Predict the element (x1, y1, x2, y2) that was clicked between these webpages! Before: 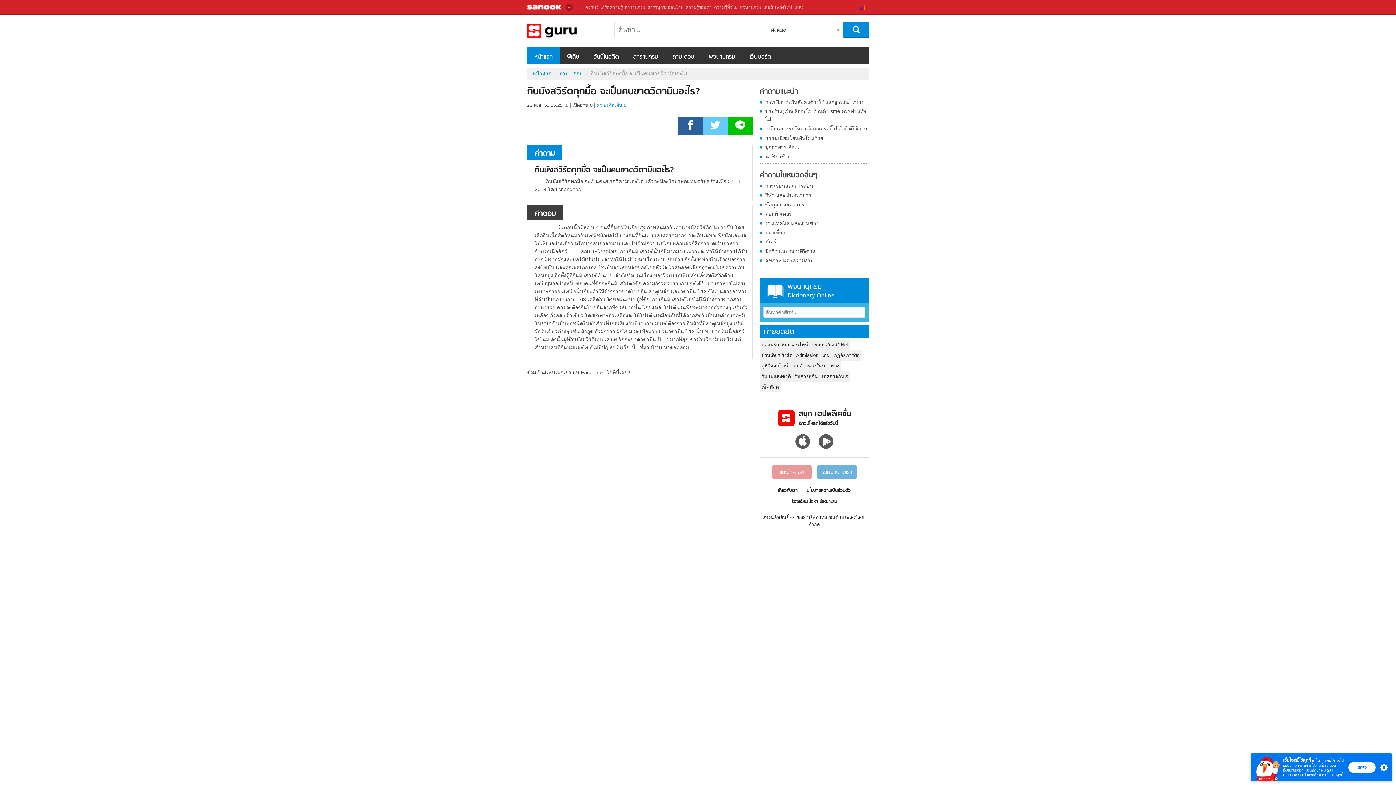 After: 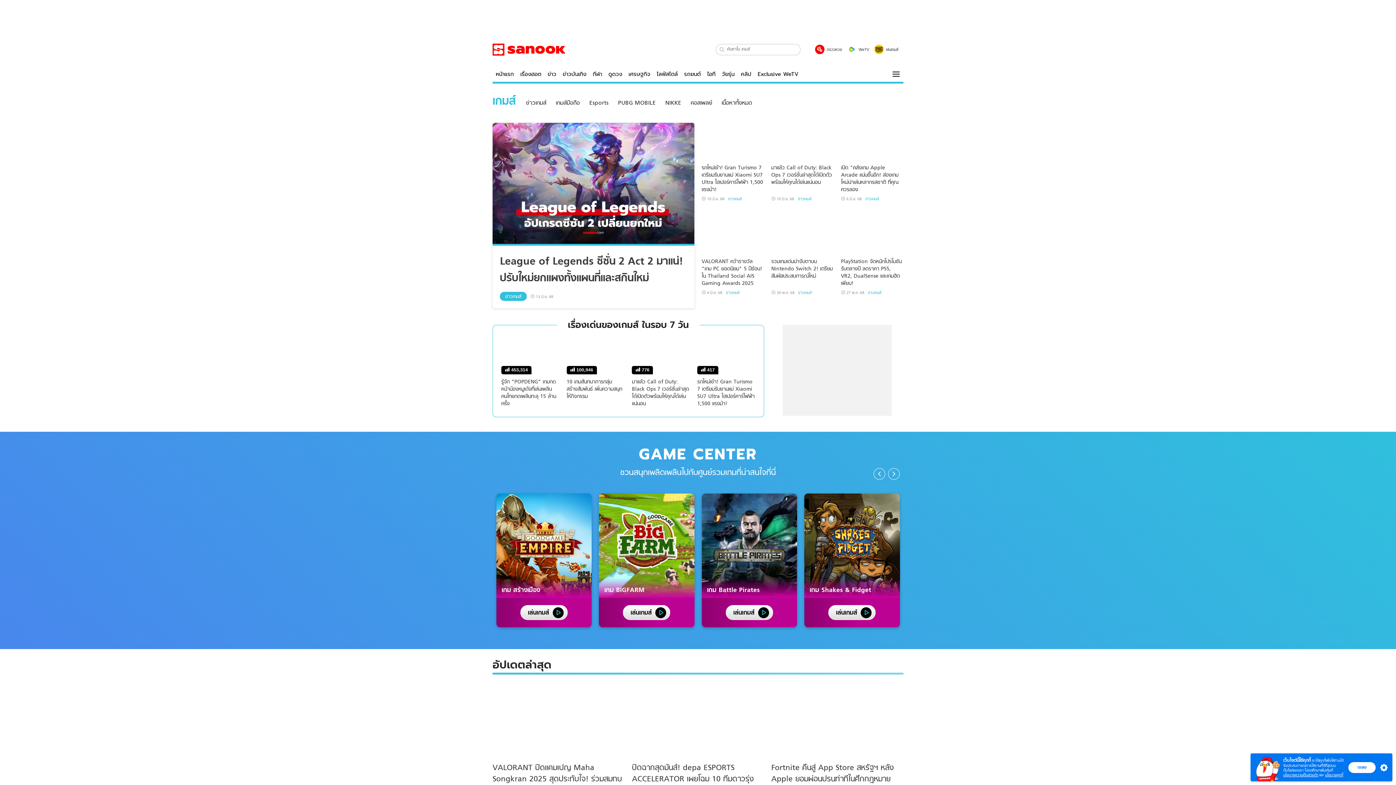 Action: label: เกมส์ bbox: (790, 361, 804, 371)